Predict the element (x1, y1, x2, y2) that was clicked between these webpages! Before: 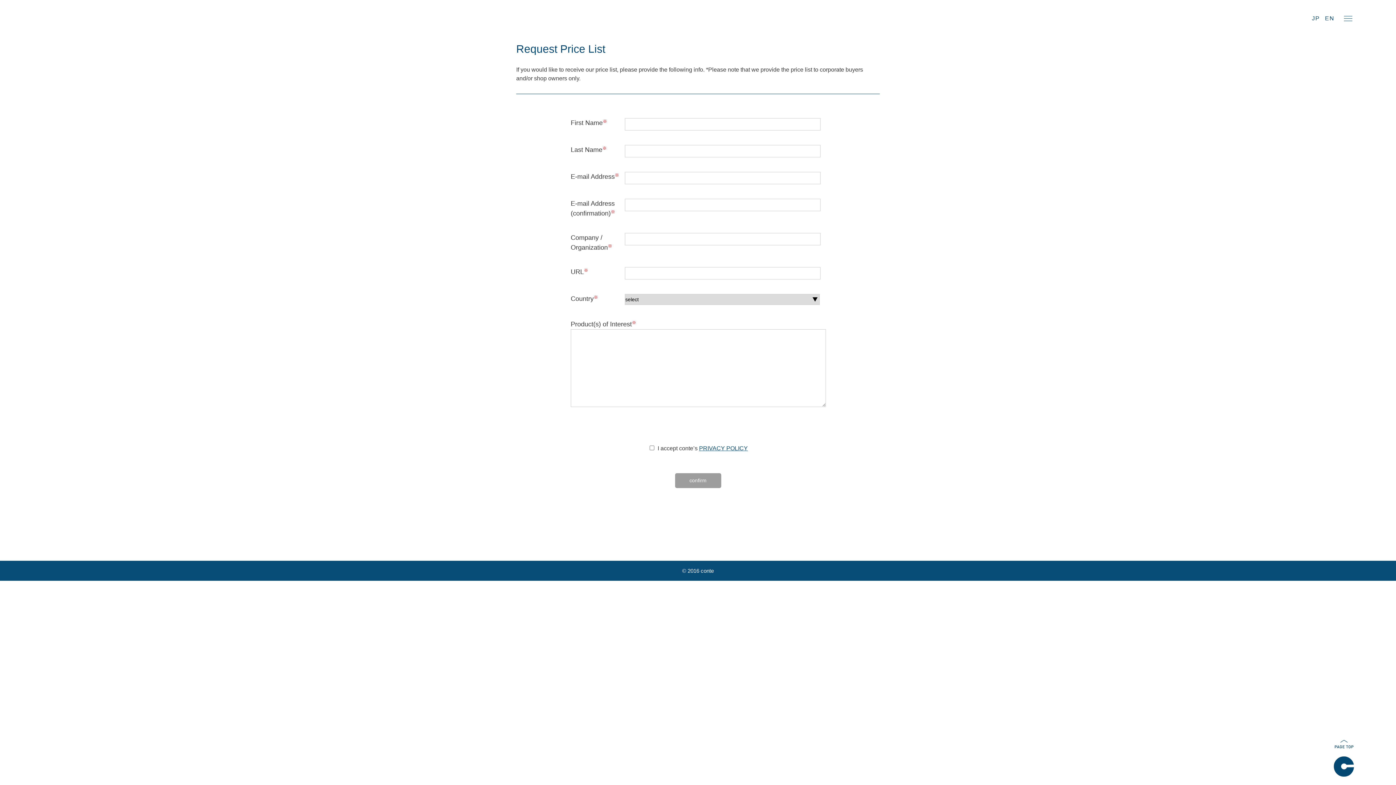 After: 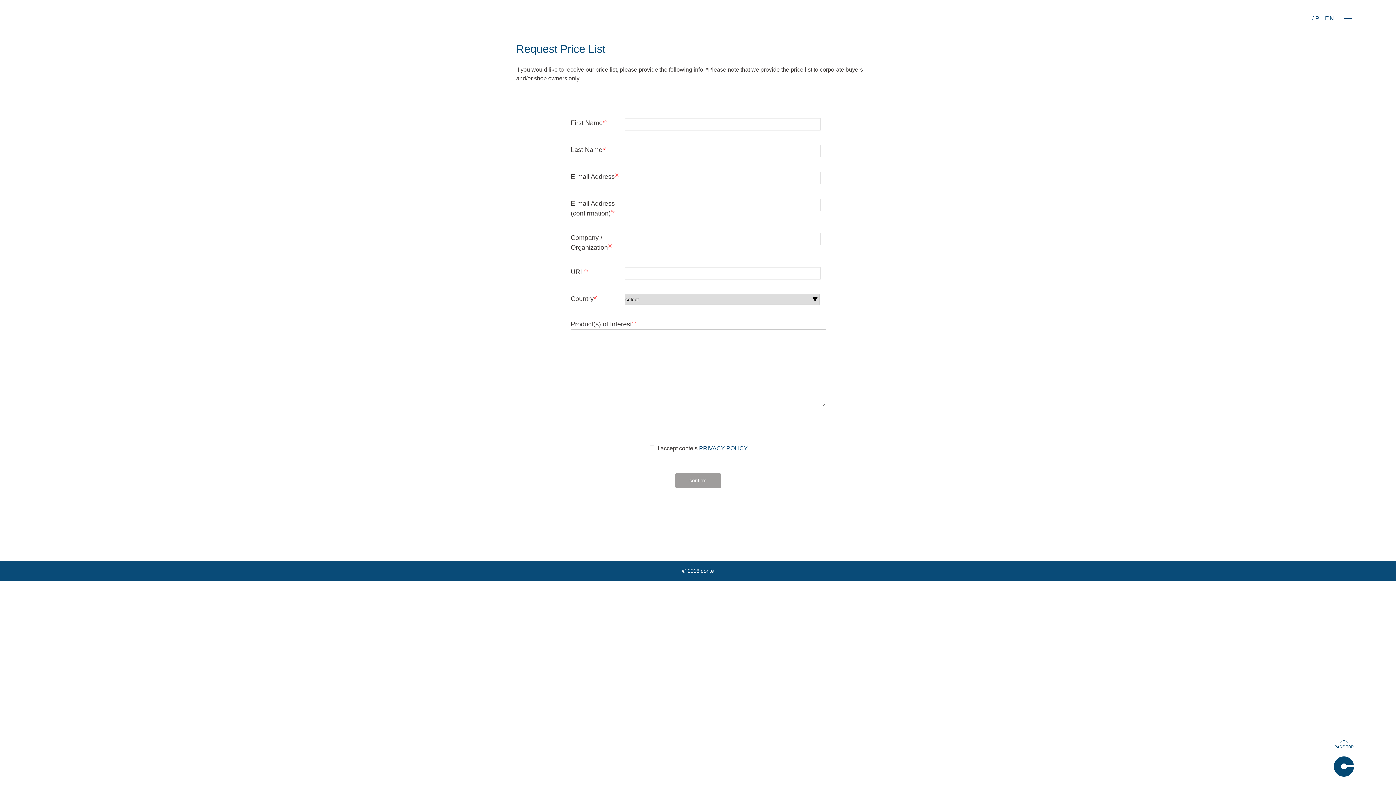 Action: label: JP bbox: (1312, 15, 1320, 21)